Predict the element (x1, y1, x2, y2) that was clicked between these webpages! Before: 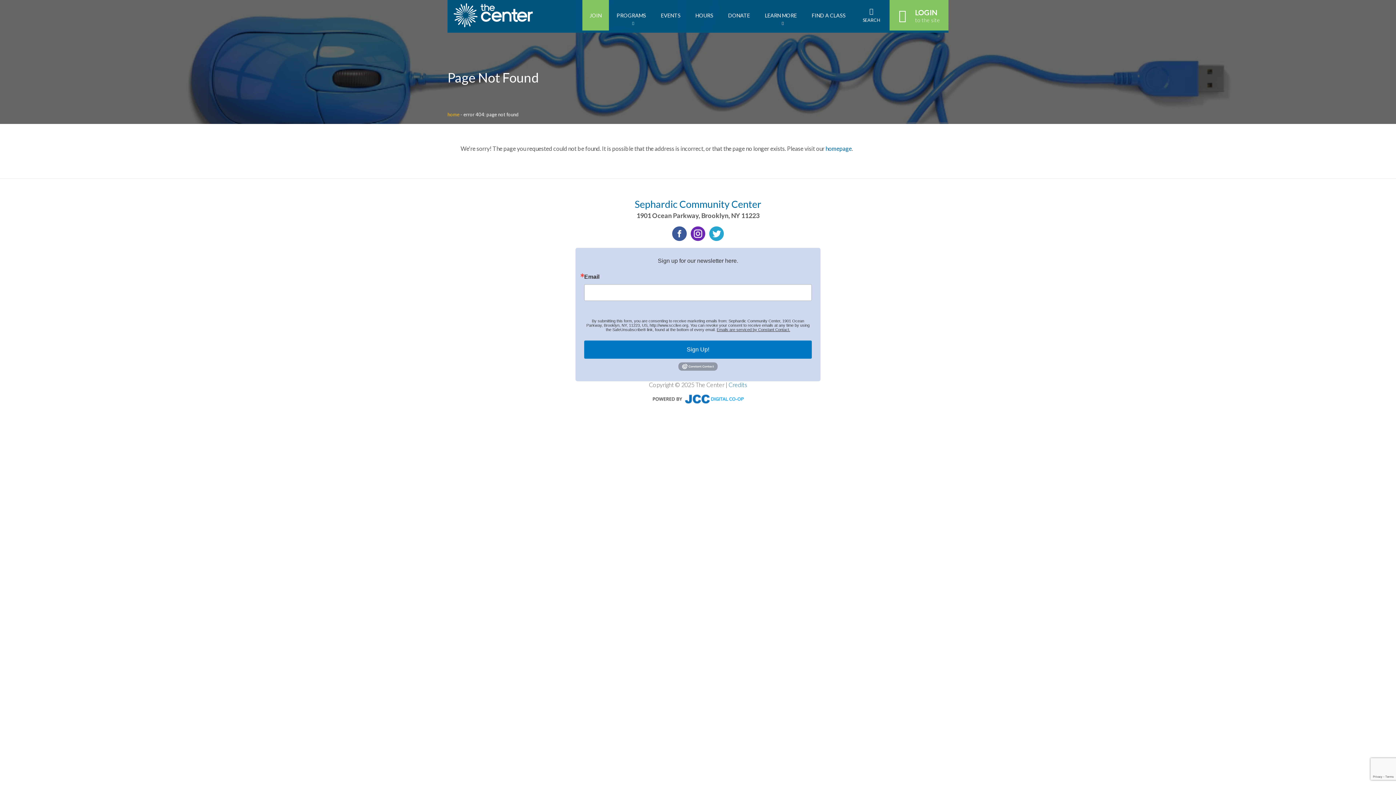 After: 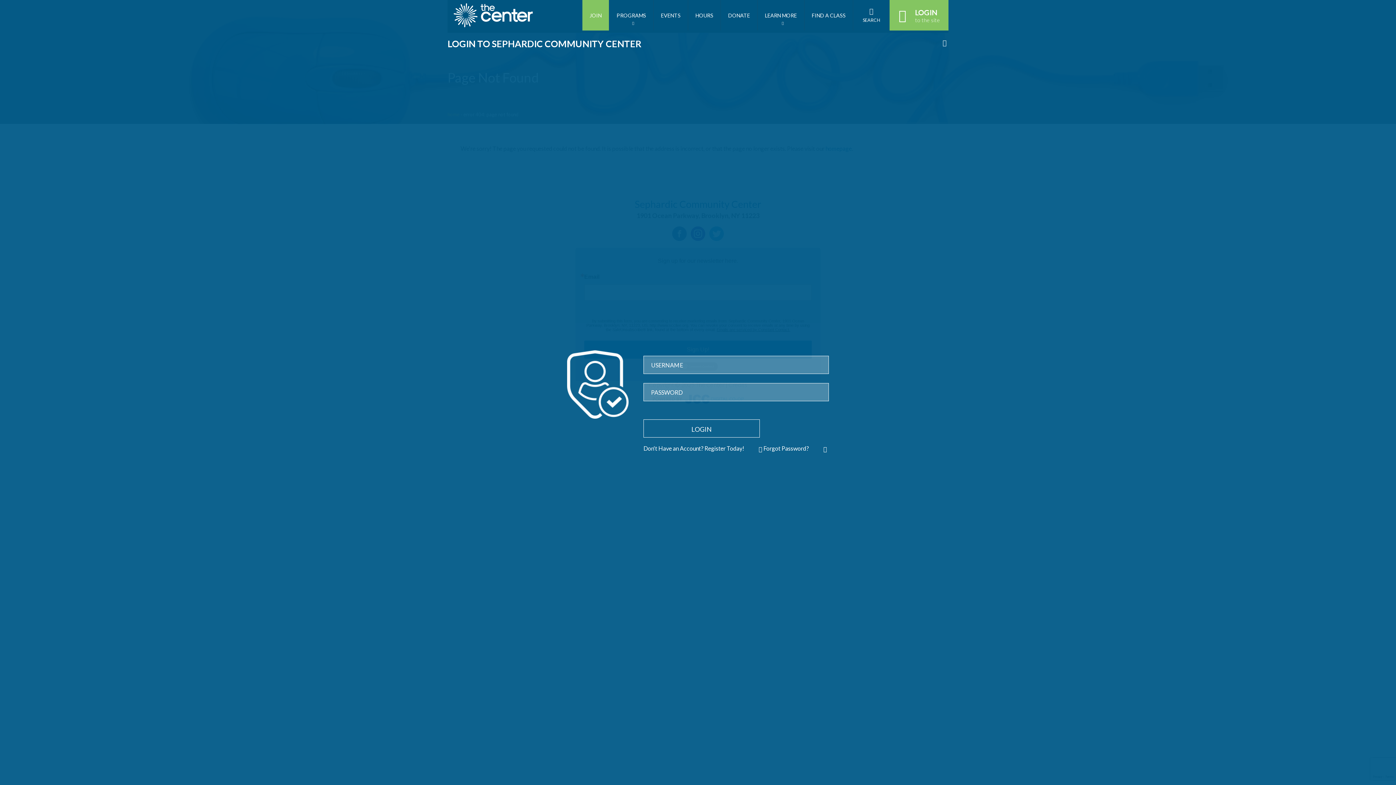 Action: label: LOGIN
to the site bbox: (915, 8, 941, 23)